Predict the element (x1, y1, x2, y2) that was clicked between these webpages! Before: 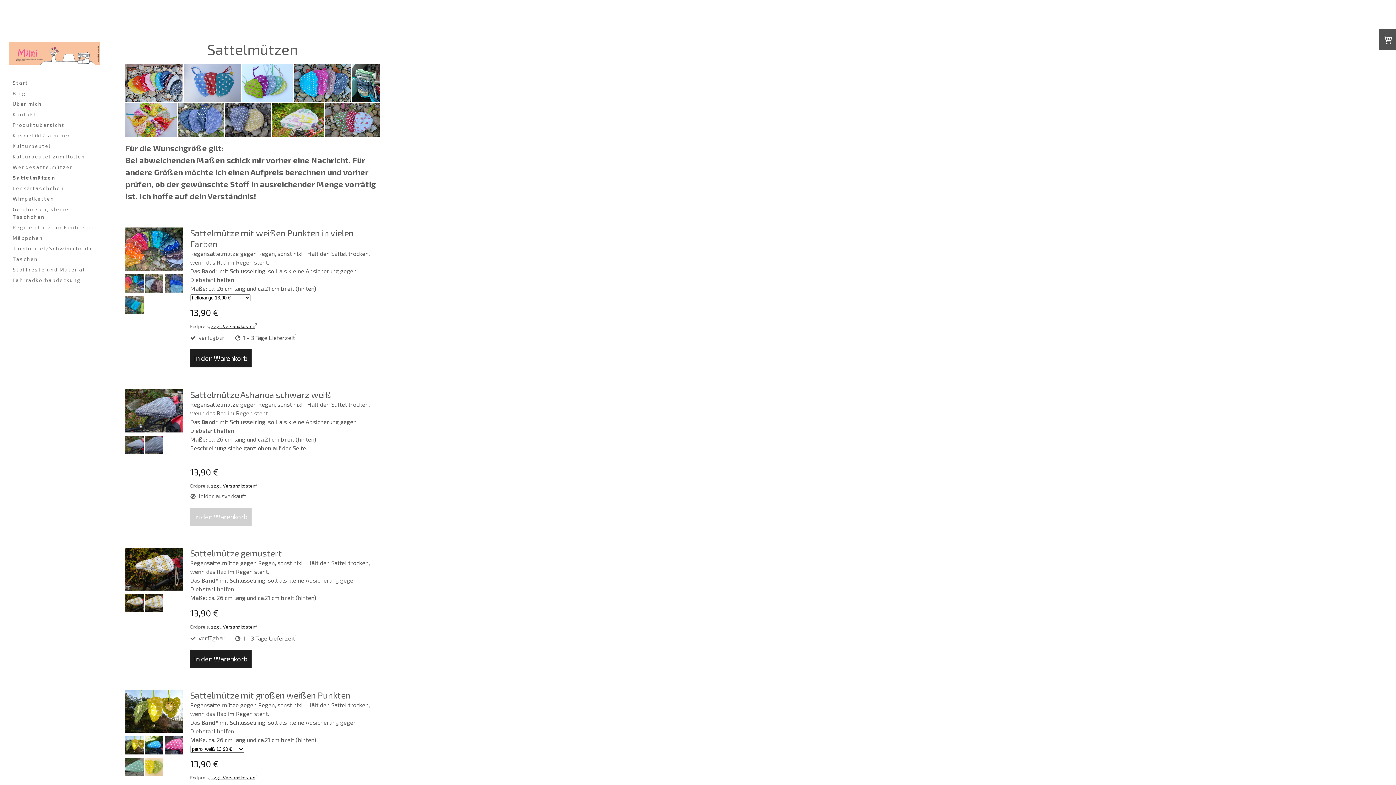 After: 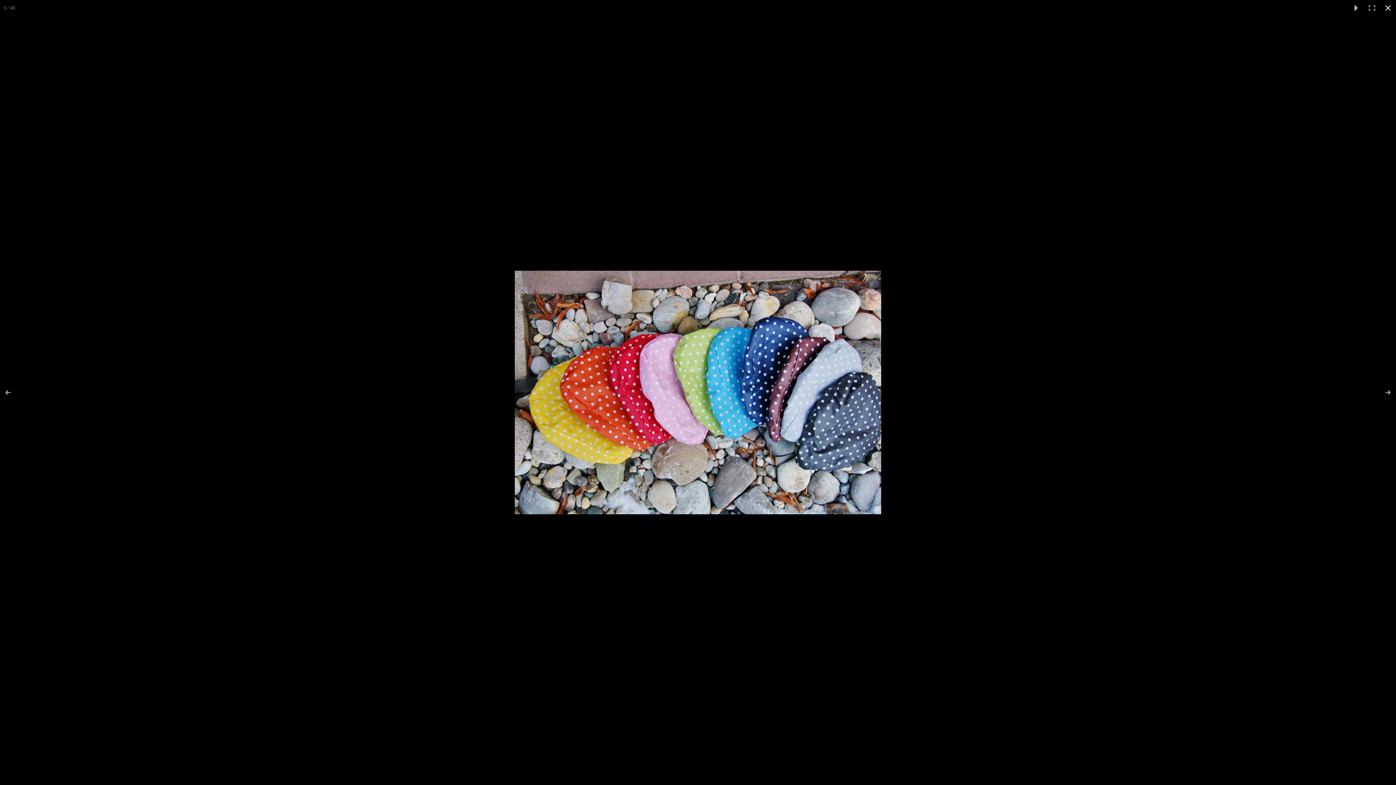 Action: bbox: (125, 63, 183, 101)